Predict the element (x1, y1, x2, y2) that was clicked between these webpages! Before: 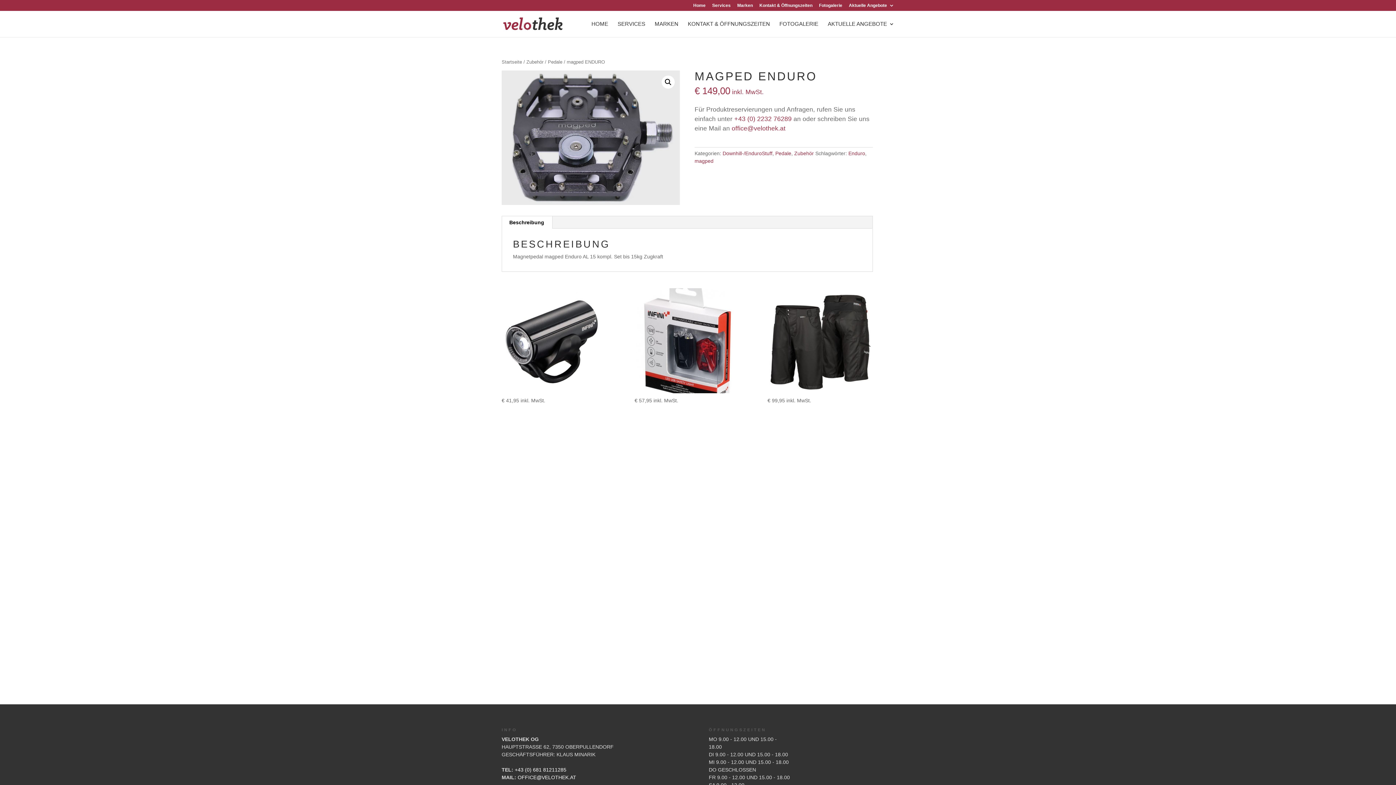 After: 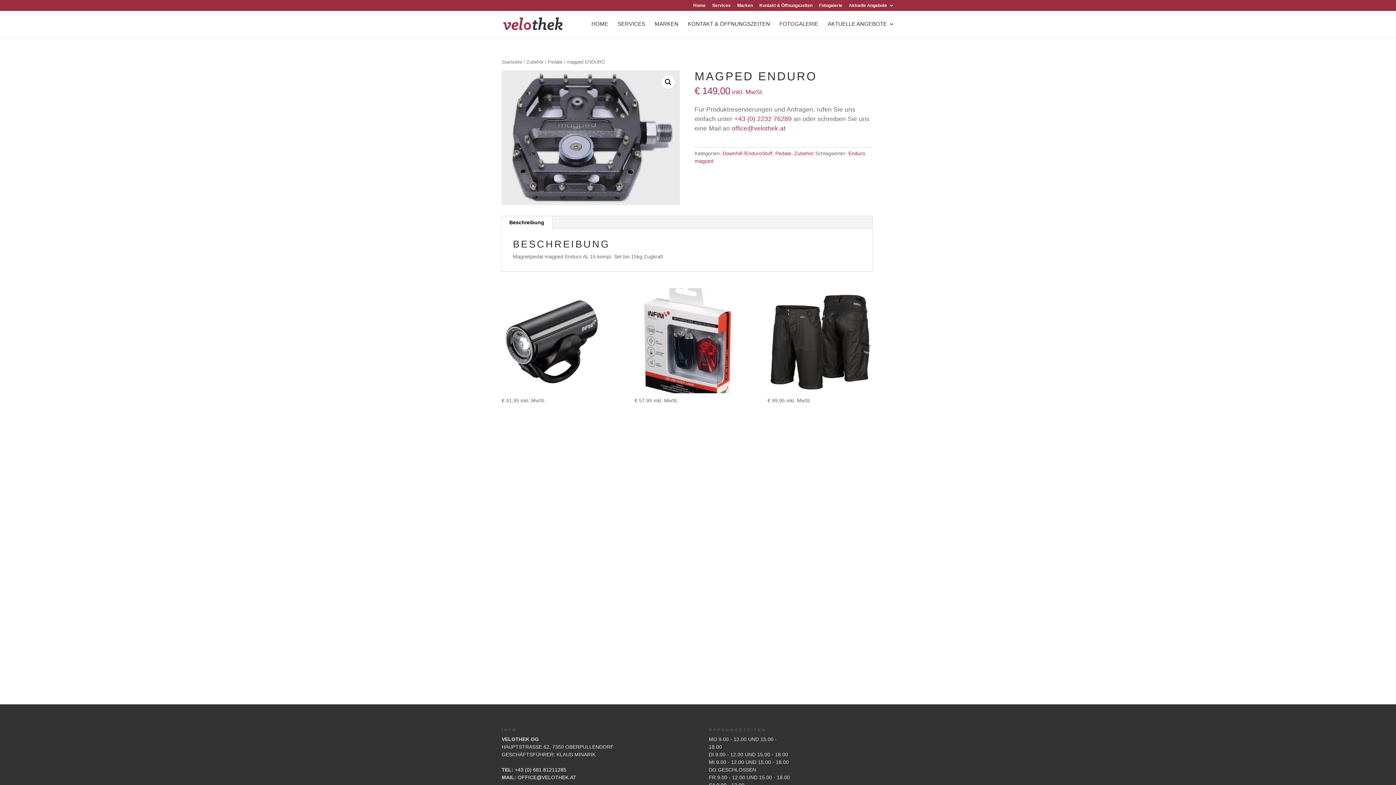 Action: label: office@velothek.at bbox: (731, 124, 785, 131)